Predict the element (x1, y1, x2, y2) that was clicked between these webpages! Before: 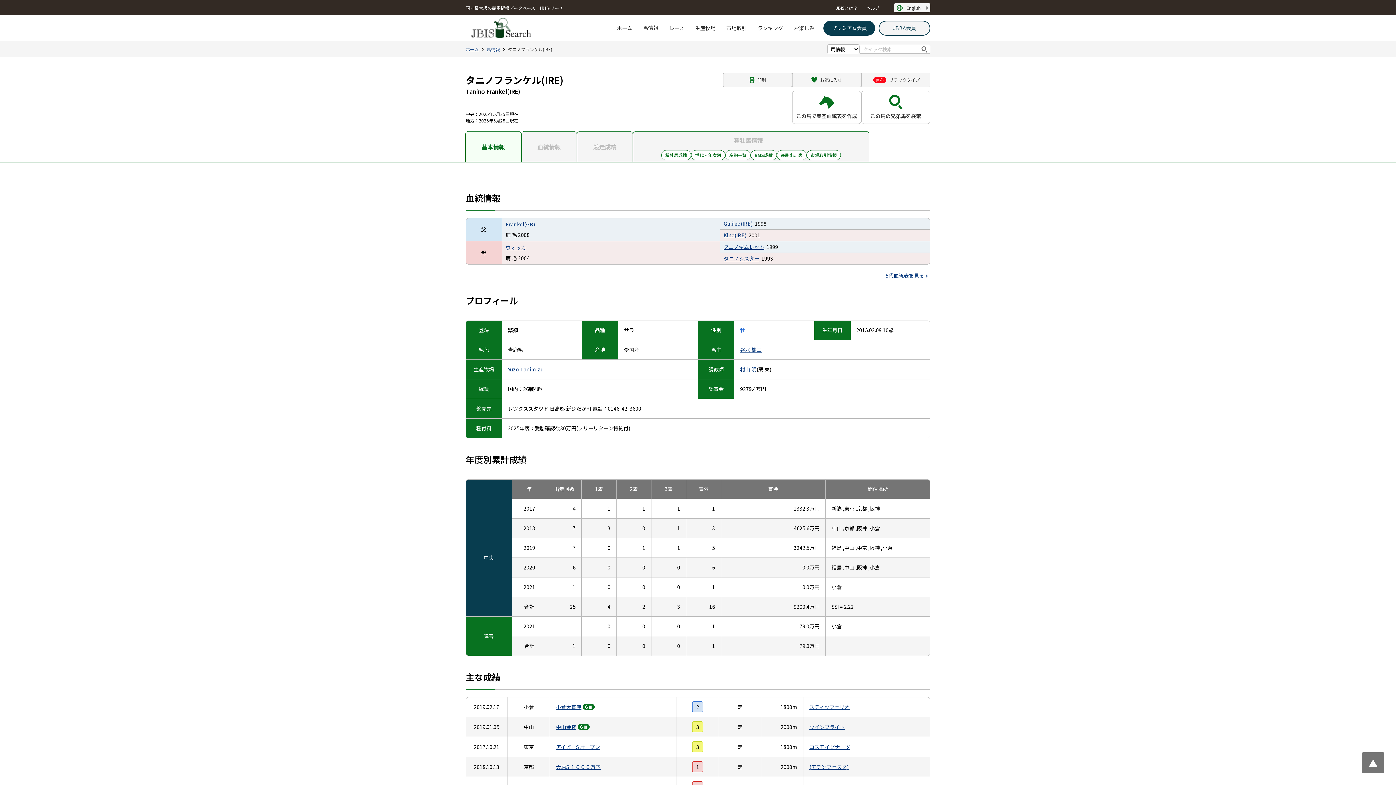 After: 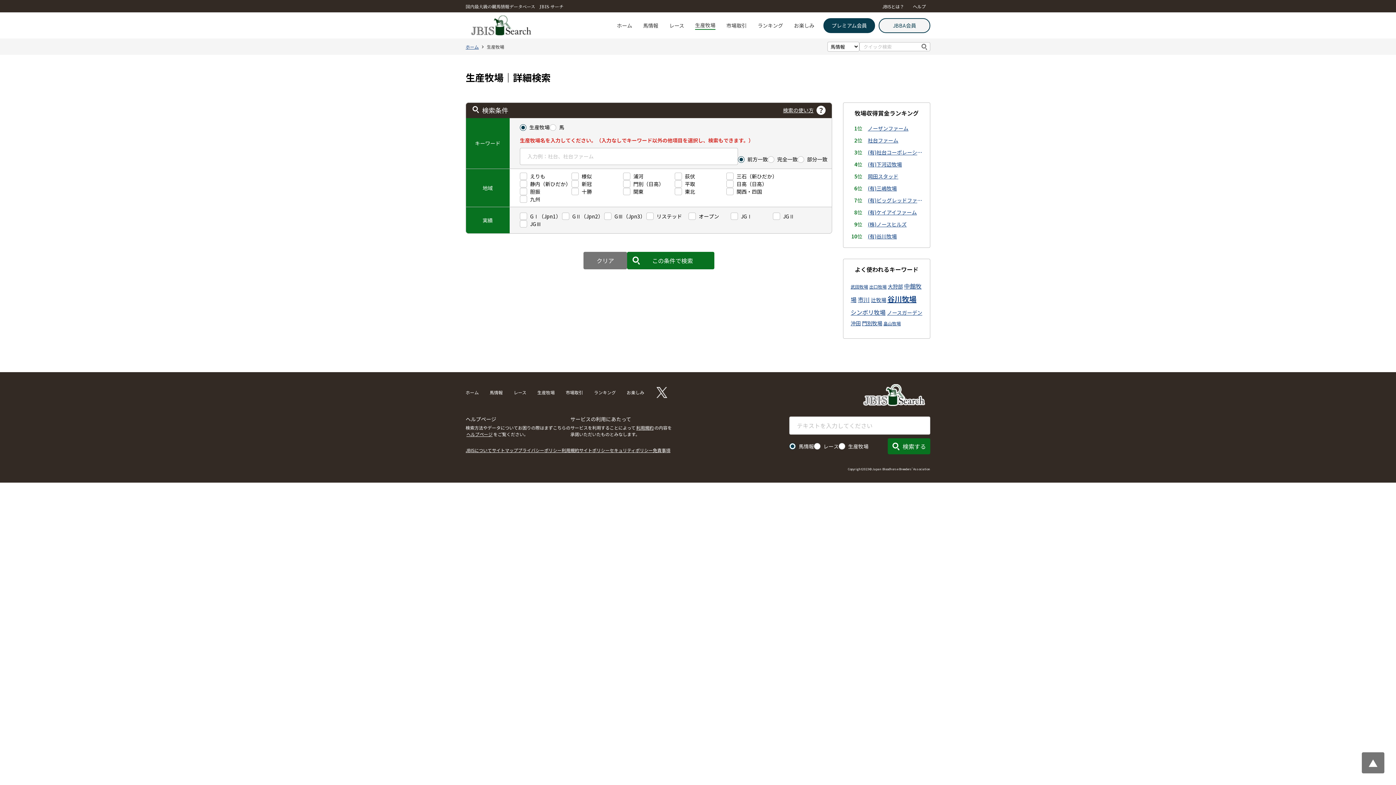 Action: label: 生産牧場 bbox: (695, 24, 715, 31)